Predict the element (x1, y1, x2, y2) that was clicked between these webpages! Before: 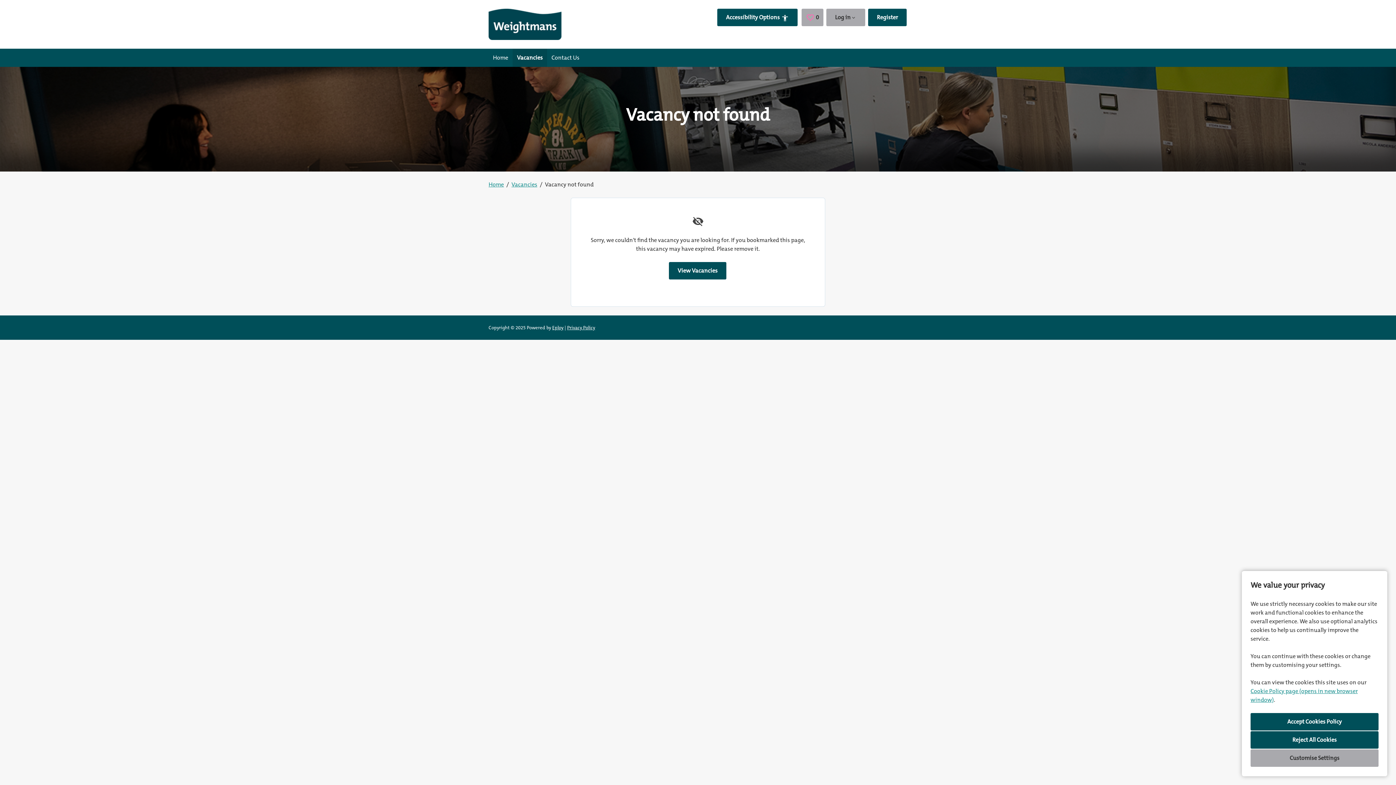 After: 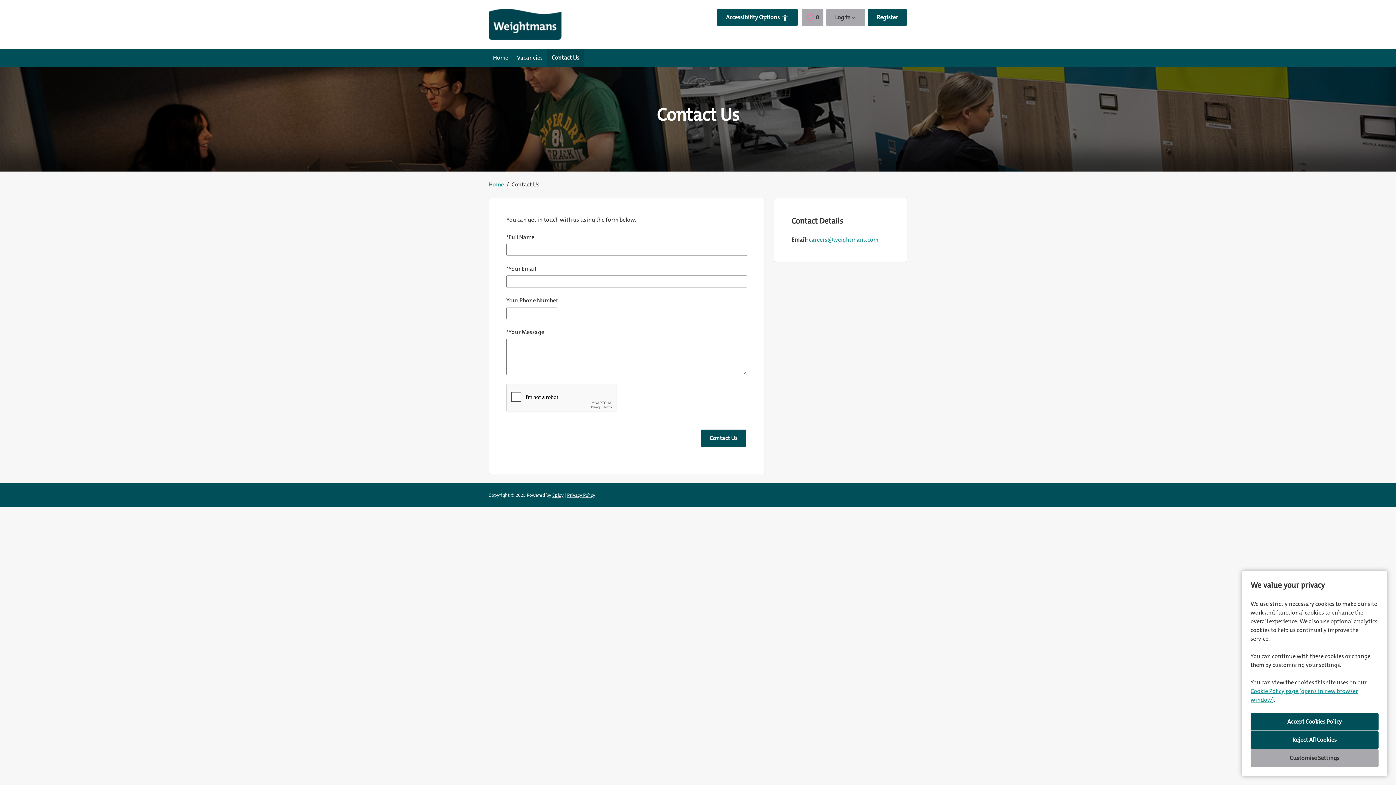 Action: label: Contact Us bbox: (547, 48, 584, 66)